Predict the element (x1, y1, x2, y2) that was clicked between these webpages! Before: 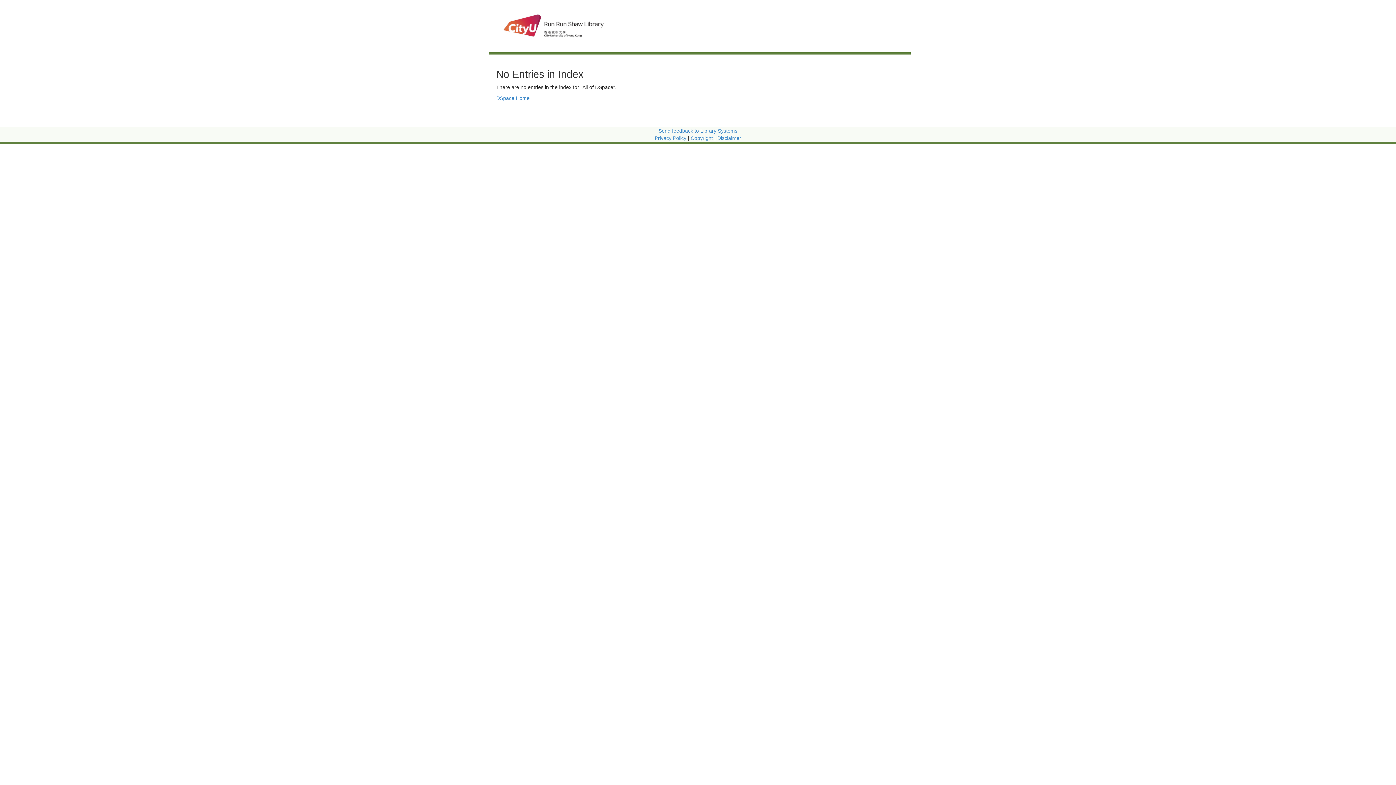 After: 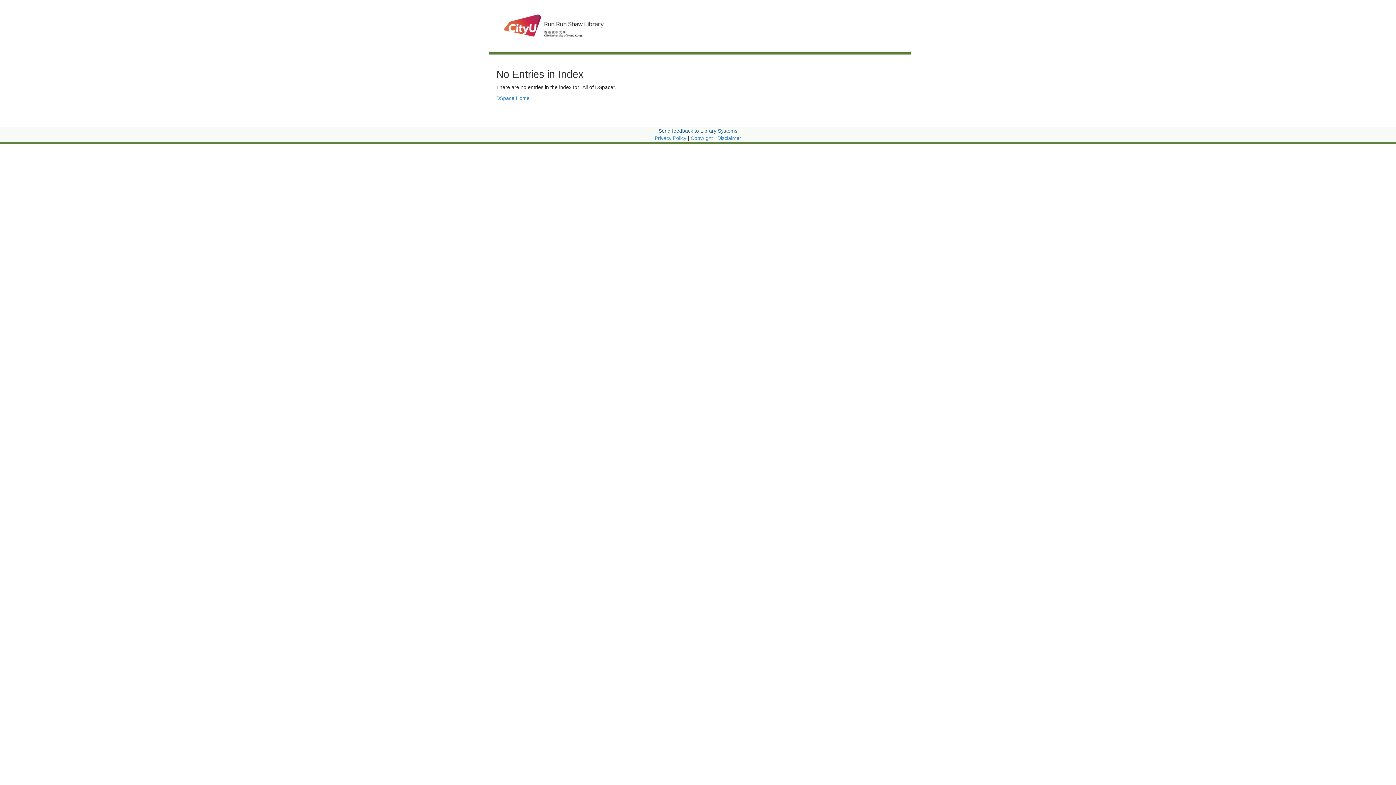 Action: bbox: (658, 128, 737, 133) label: Send feedback to Library Systems